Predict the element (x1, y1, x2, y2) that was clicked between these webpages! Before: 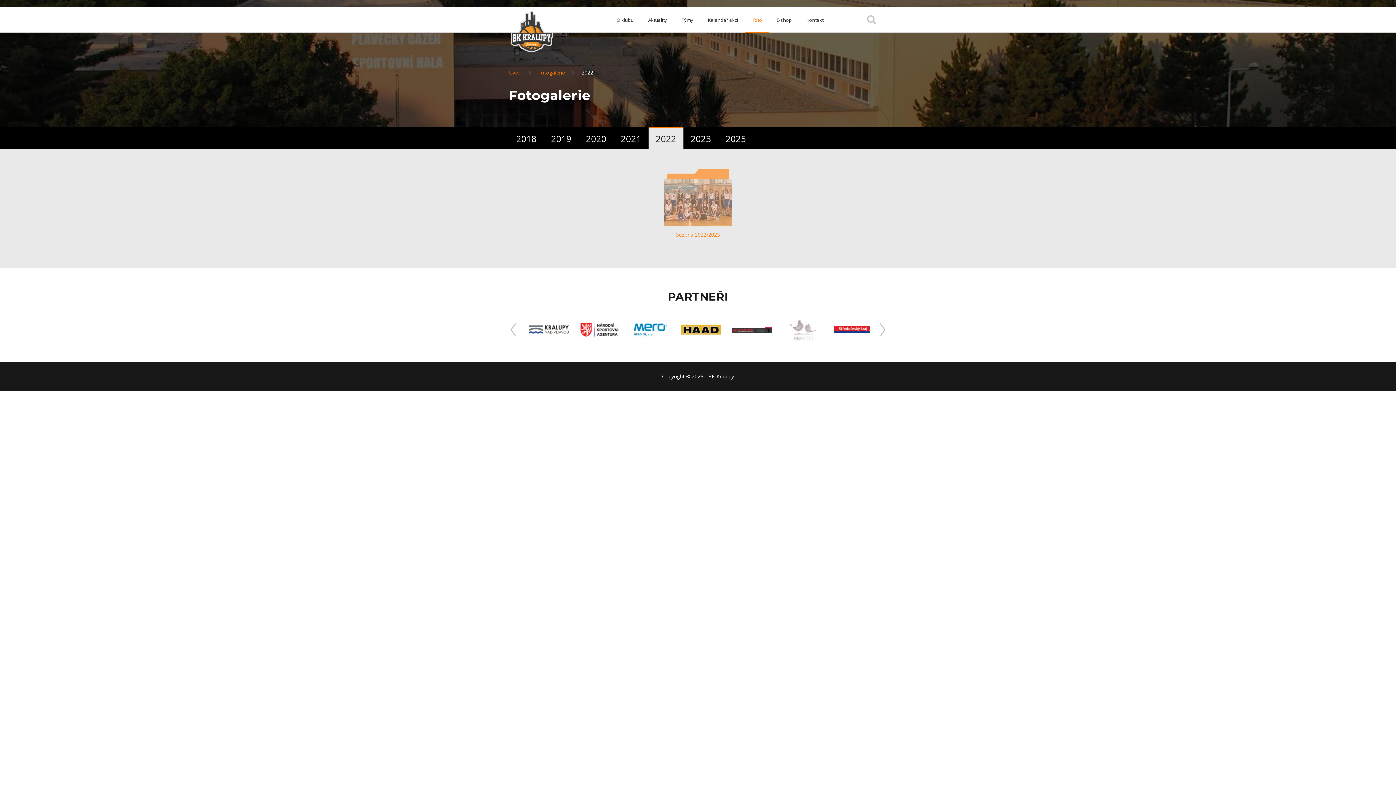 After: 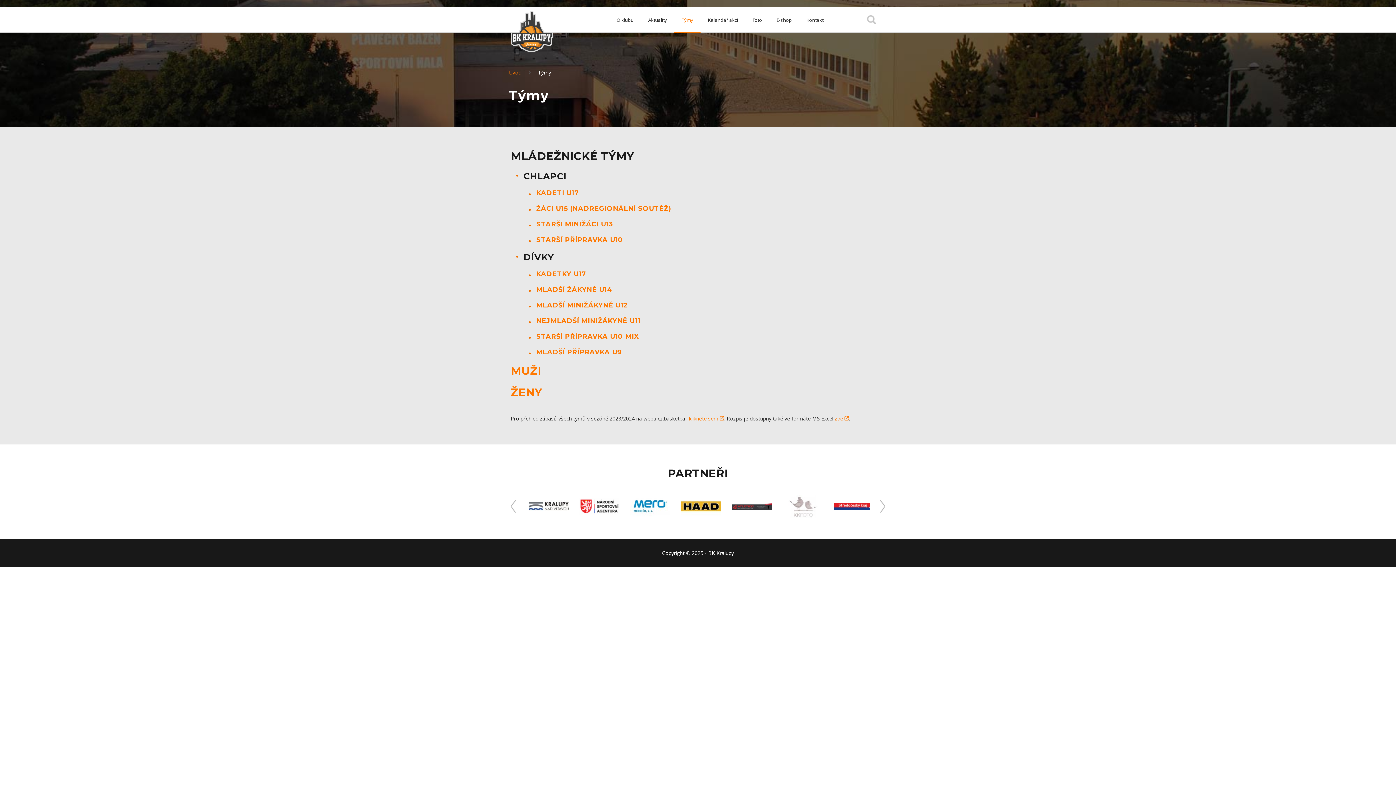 Action: label: Týmy bbox: (674, 7, 700, 32)